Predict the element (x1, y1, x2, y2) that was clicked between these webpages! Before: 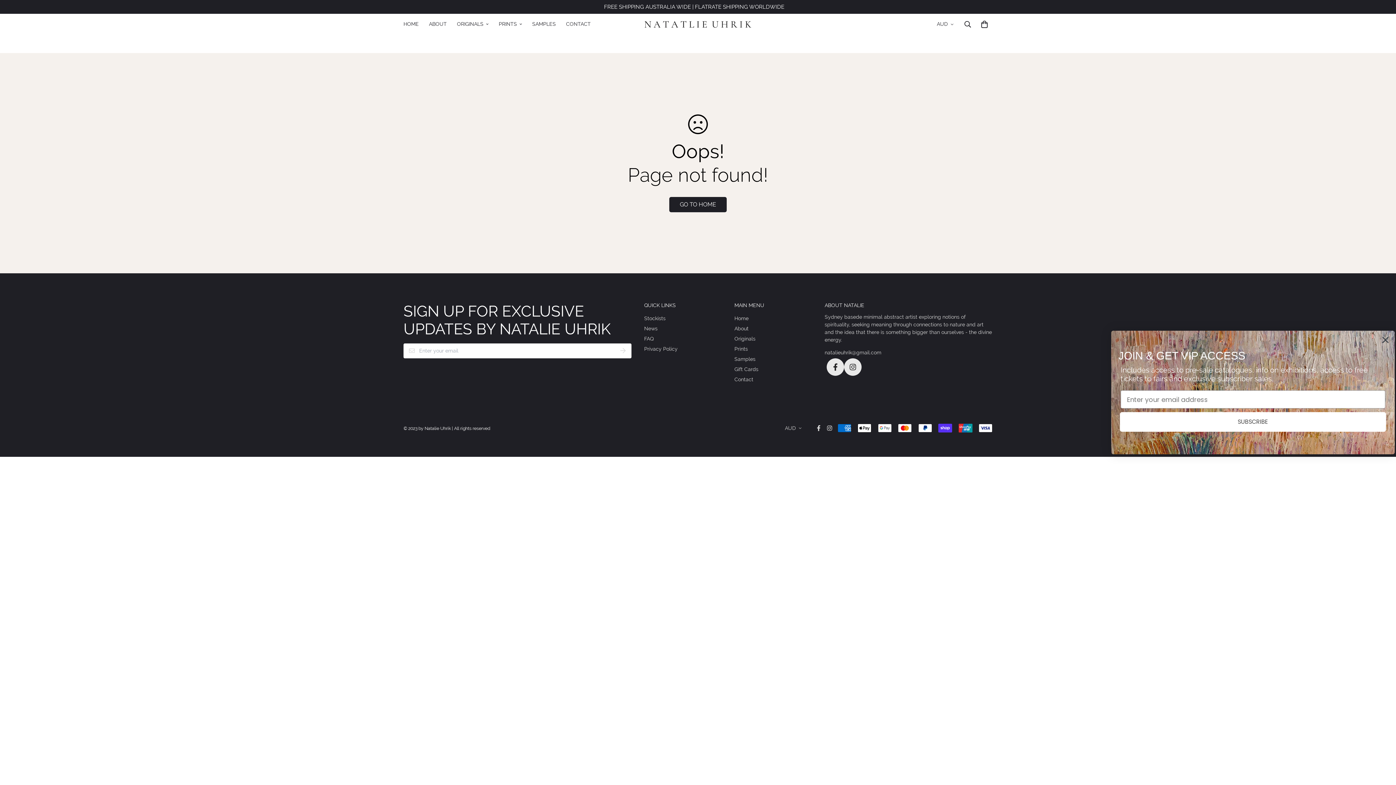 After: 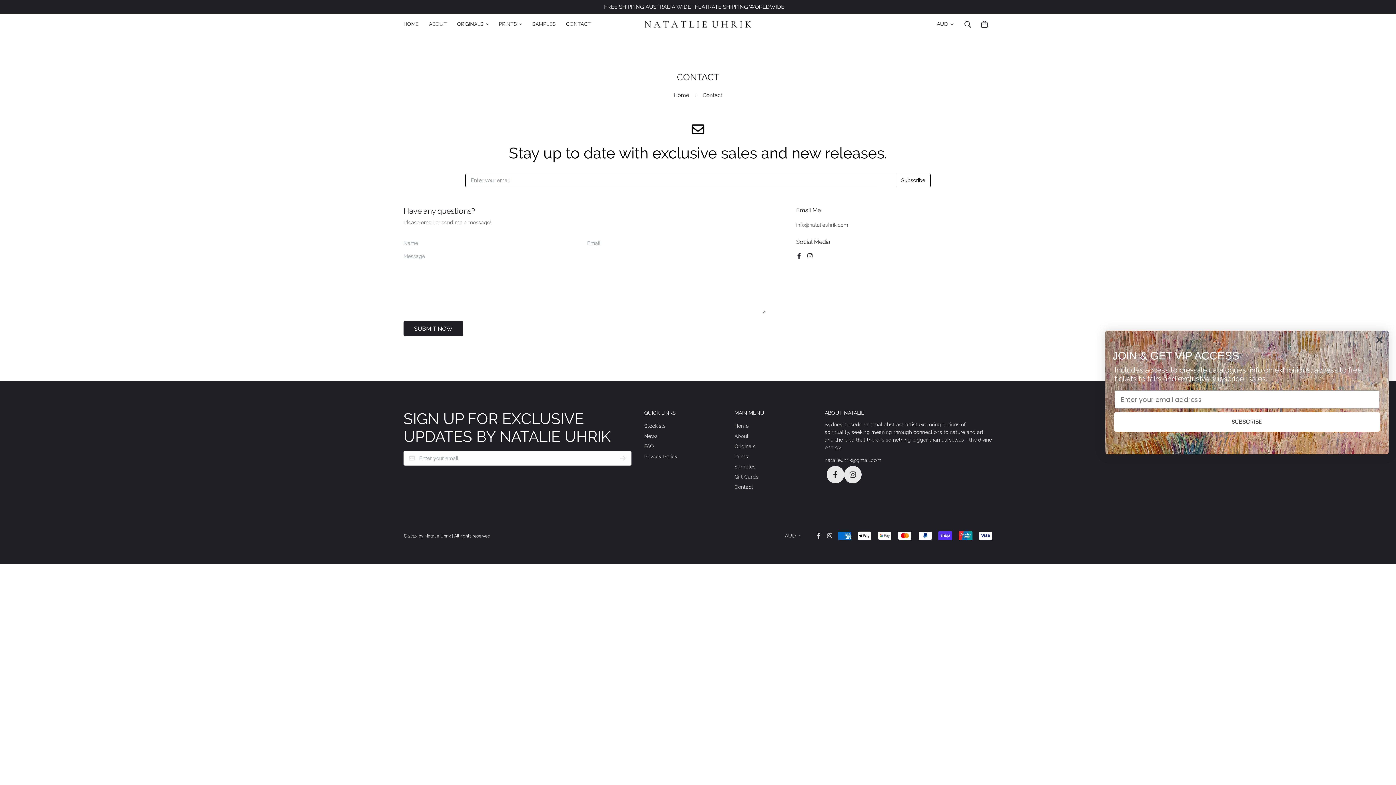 Action: bbox: (734, 375, 753, 384) label: Contact